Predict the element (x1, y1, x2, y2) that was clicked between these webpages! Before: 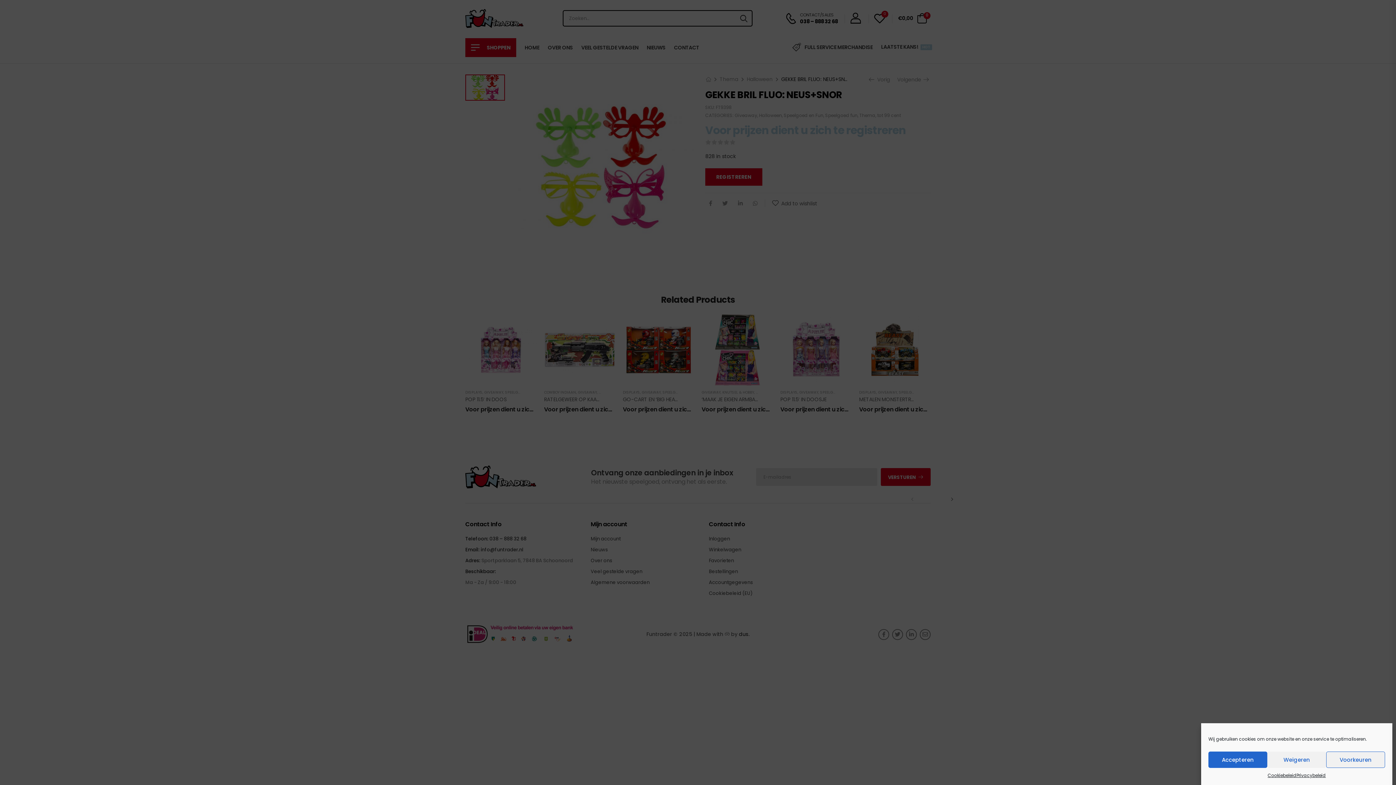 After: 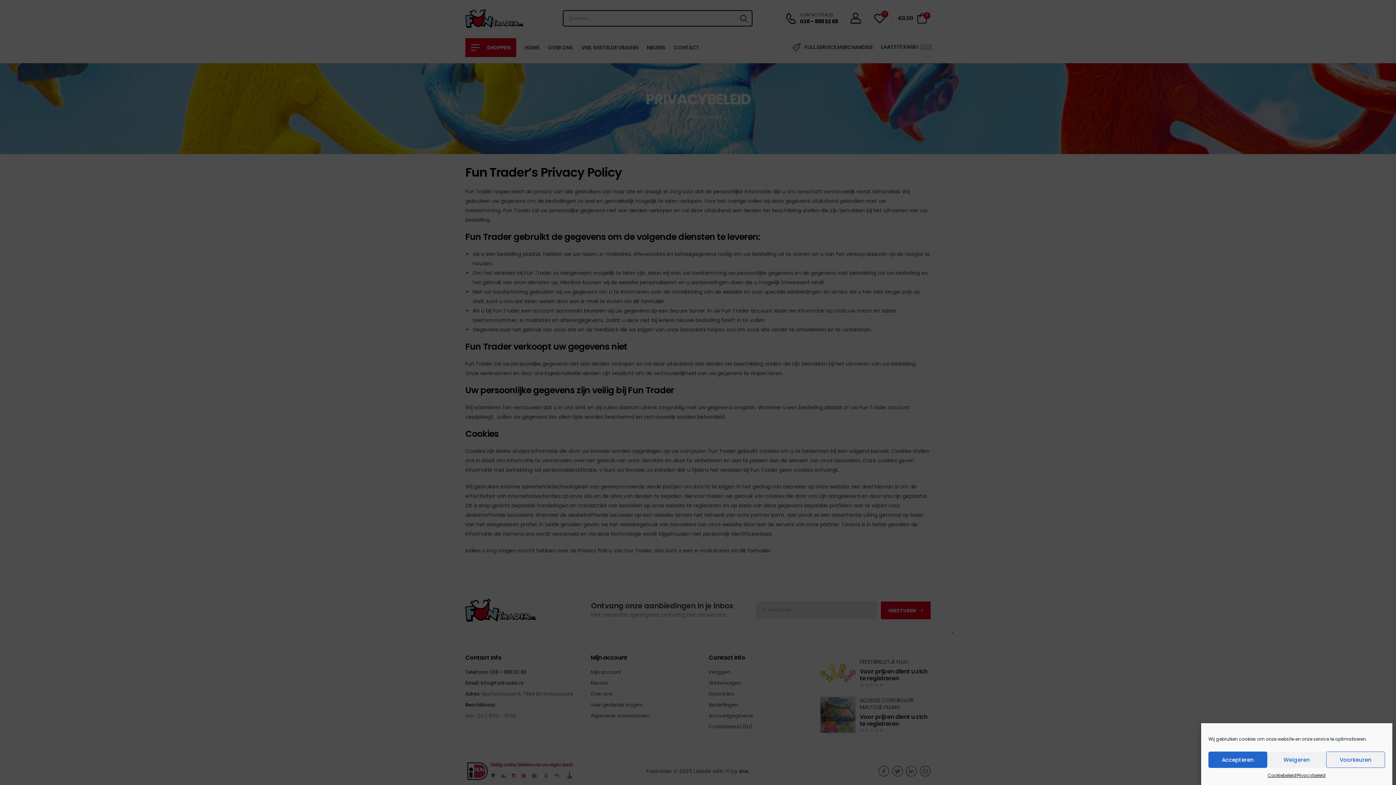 Action: bbox: (1296, 772, 1326, 780) label: Privacybeleid